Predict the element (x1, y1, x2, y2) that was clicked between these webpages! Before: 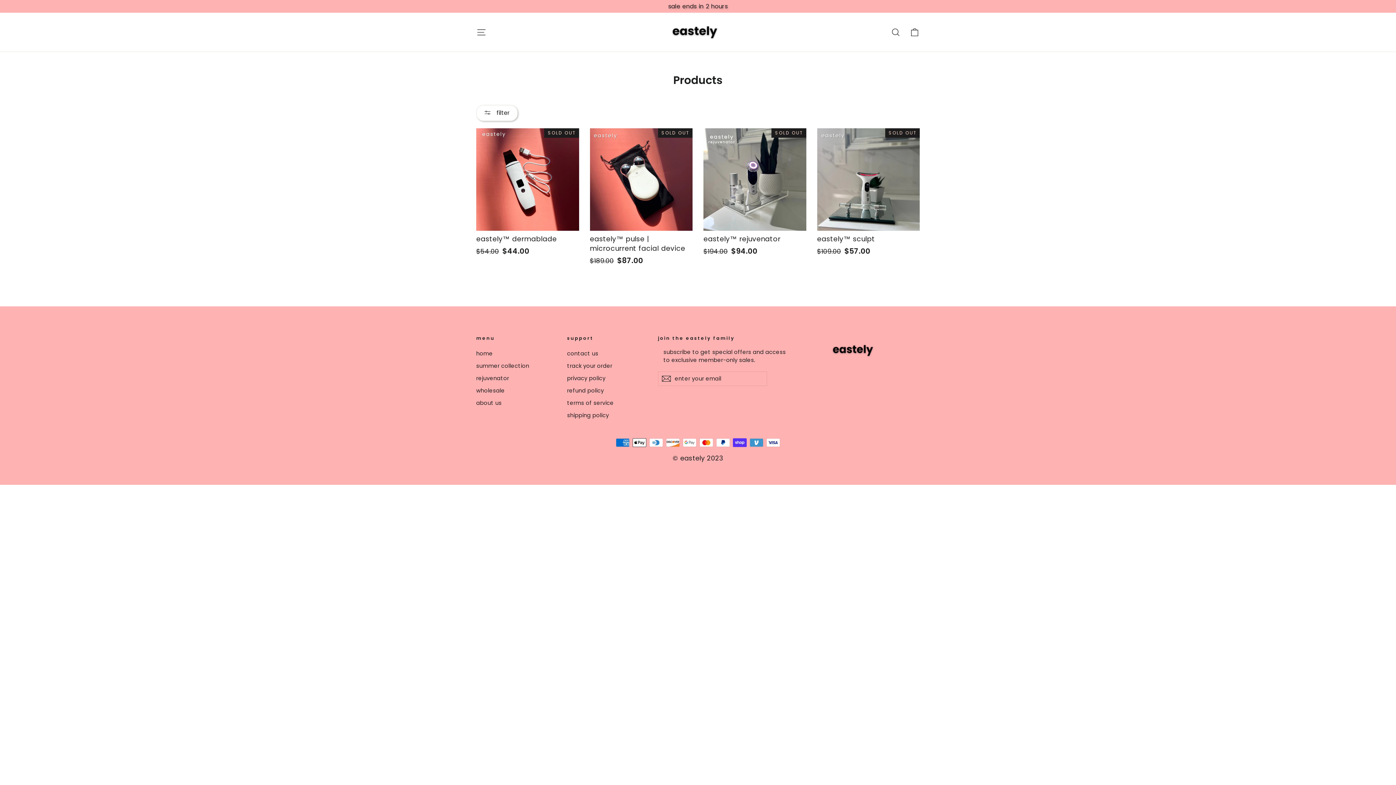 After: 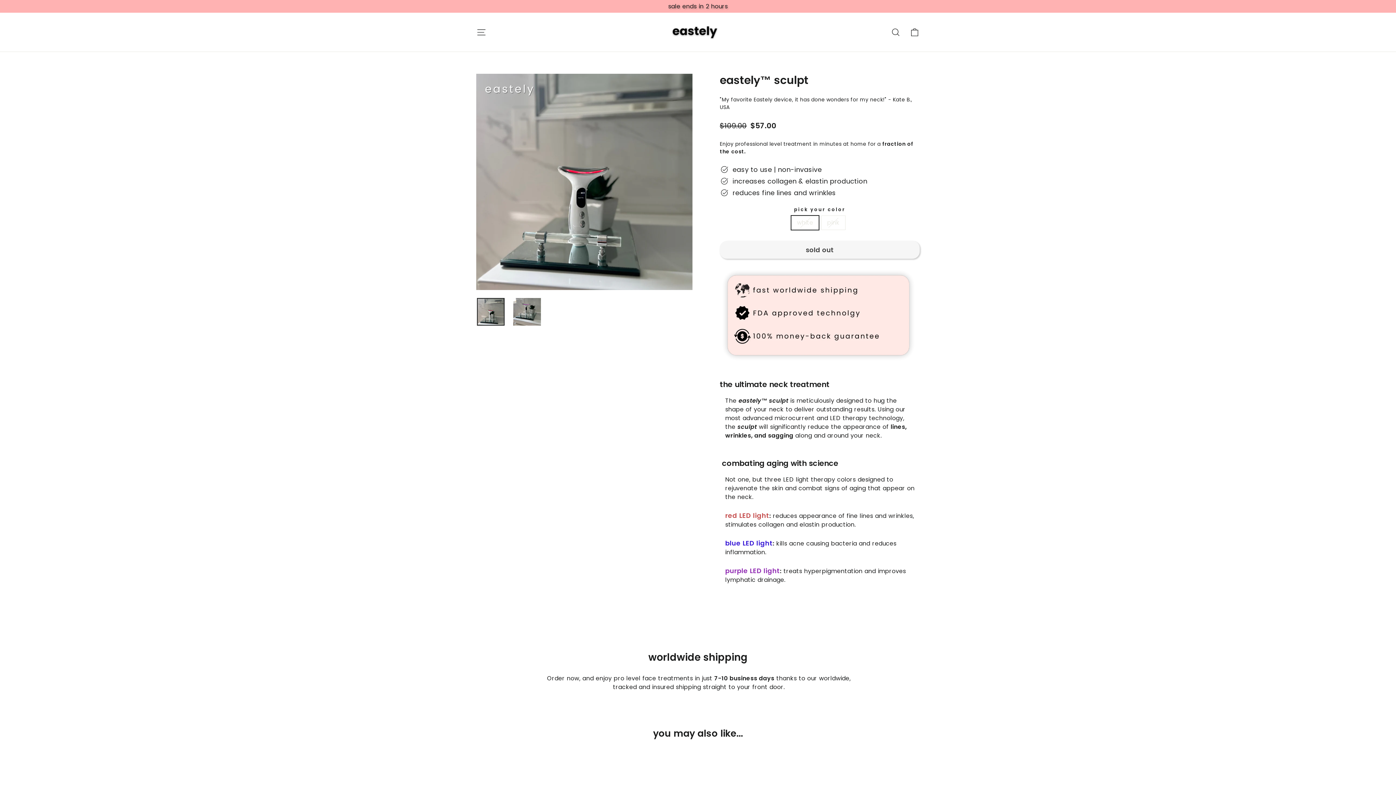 Action: label: eastely™ sculpt
Regular price
$109.00 
Sale price
$57.00 bbox: (817, 128, 920, 258)